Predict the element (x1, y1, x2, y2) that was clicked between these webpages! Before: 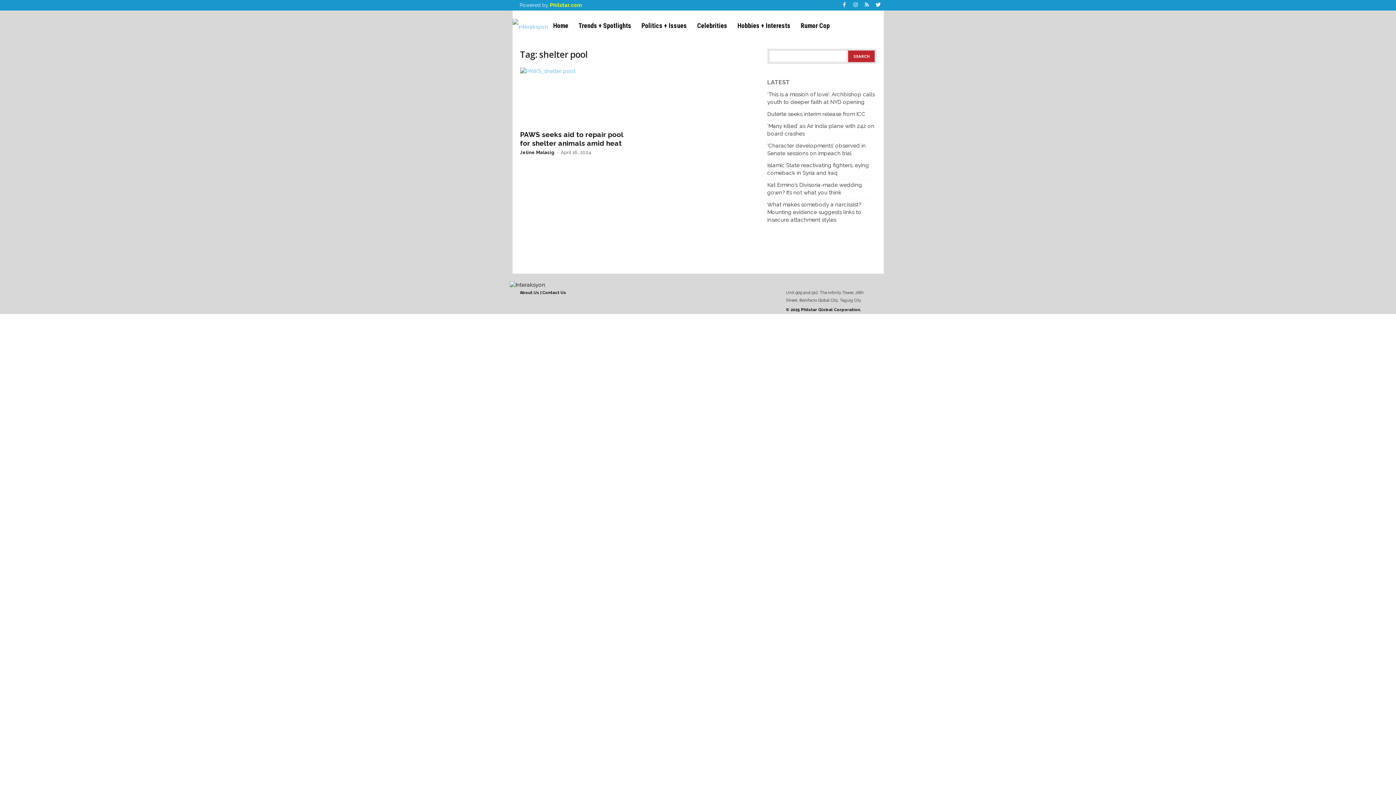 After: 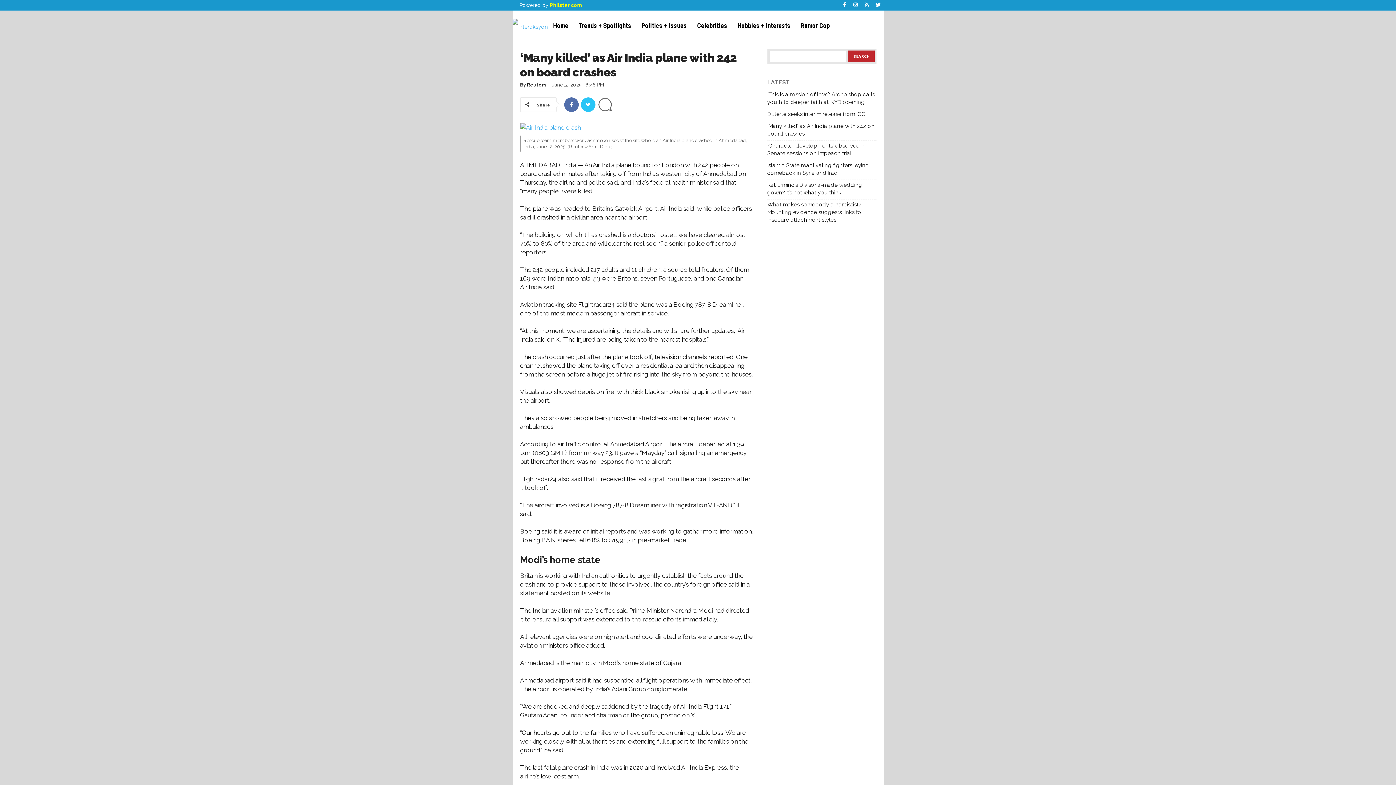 Action: label: ‘Many killed’ as Air India plane with 242 on board crashes bbox: (767, 122, 876, 137)